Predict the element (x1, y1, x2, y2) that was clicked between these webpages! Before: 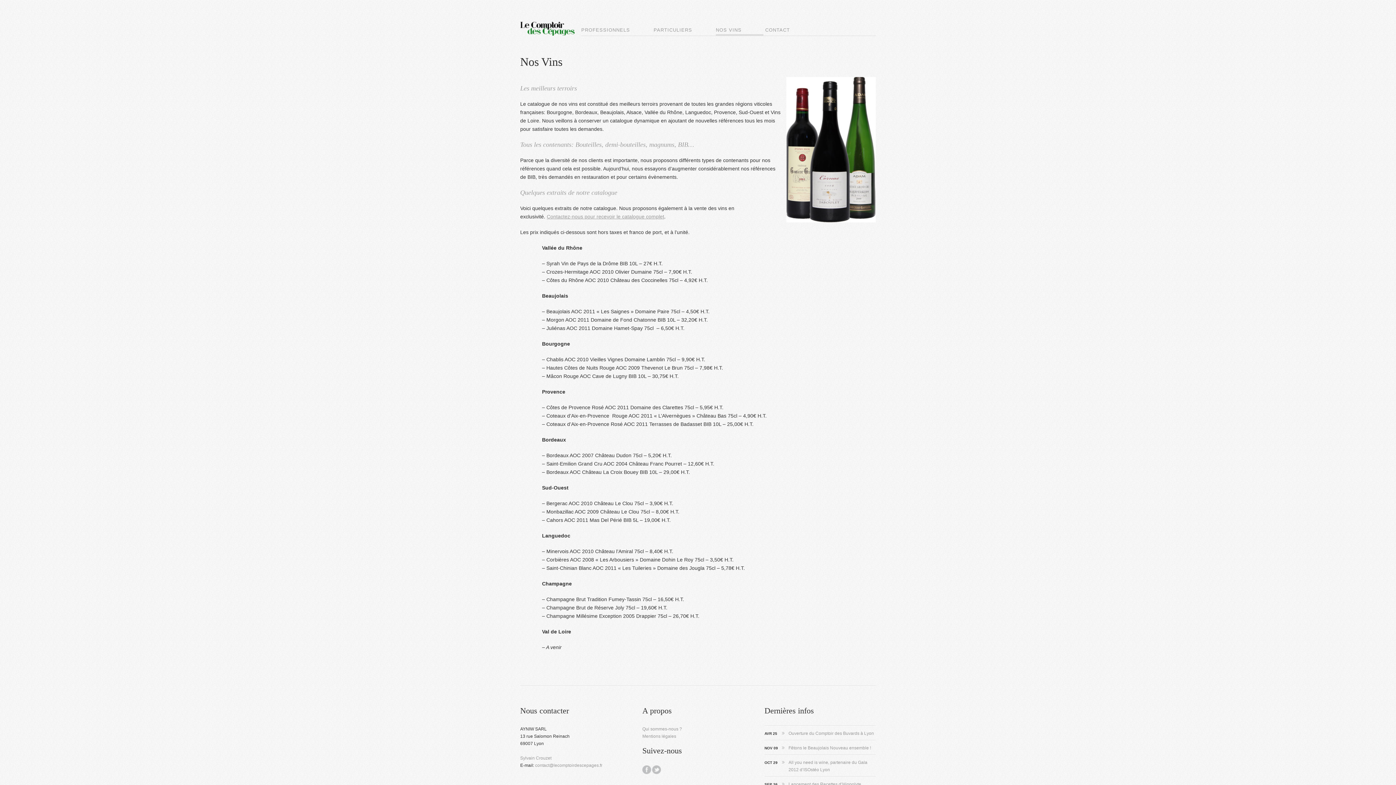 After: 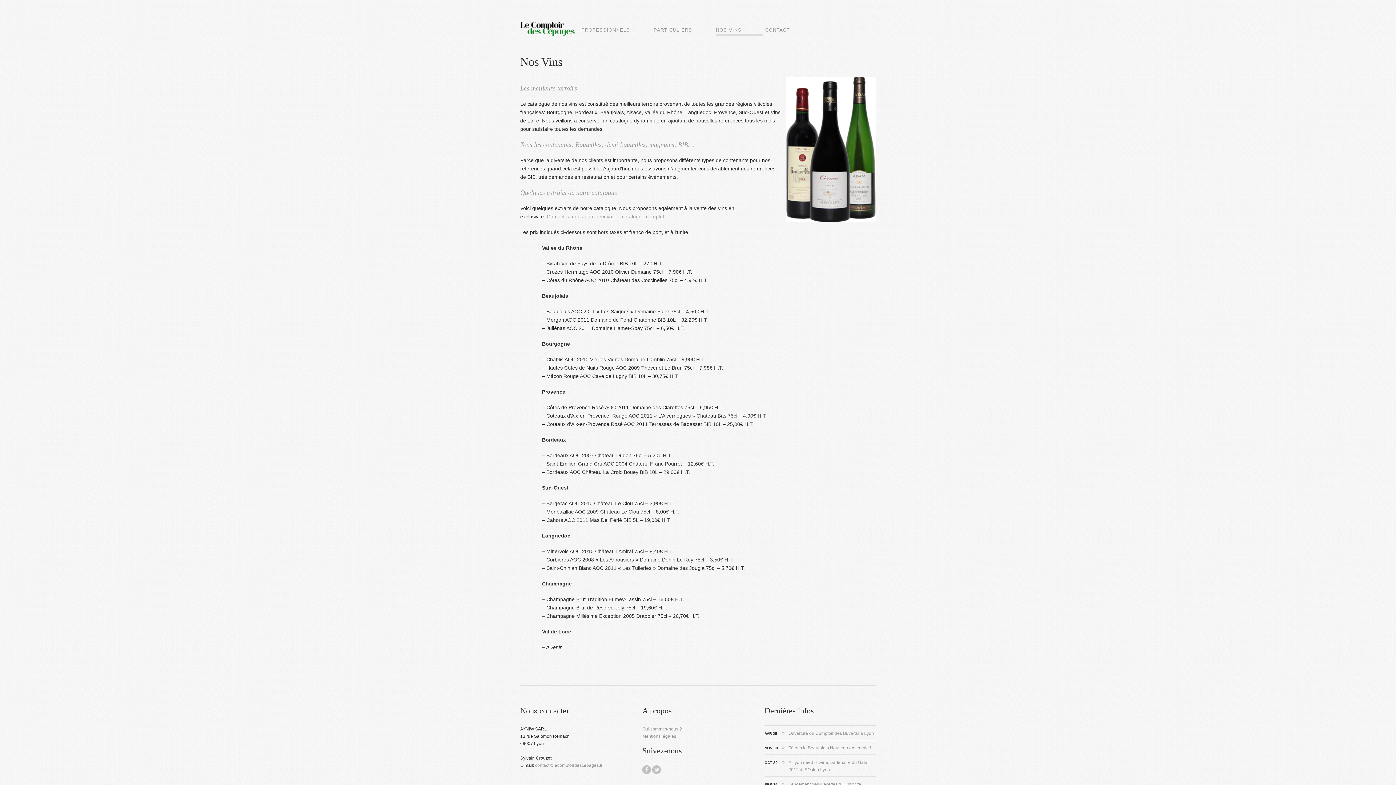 Action: bbox: (520, 756, 551, 761) label: Sylvain Crouzet